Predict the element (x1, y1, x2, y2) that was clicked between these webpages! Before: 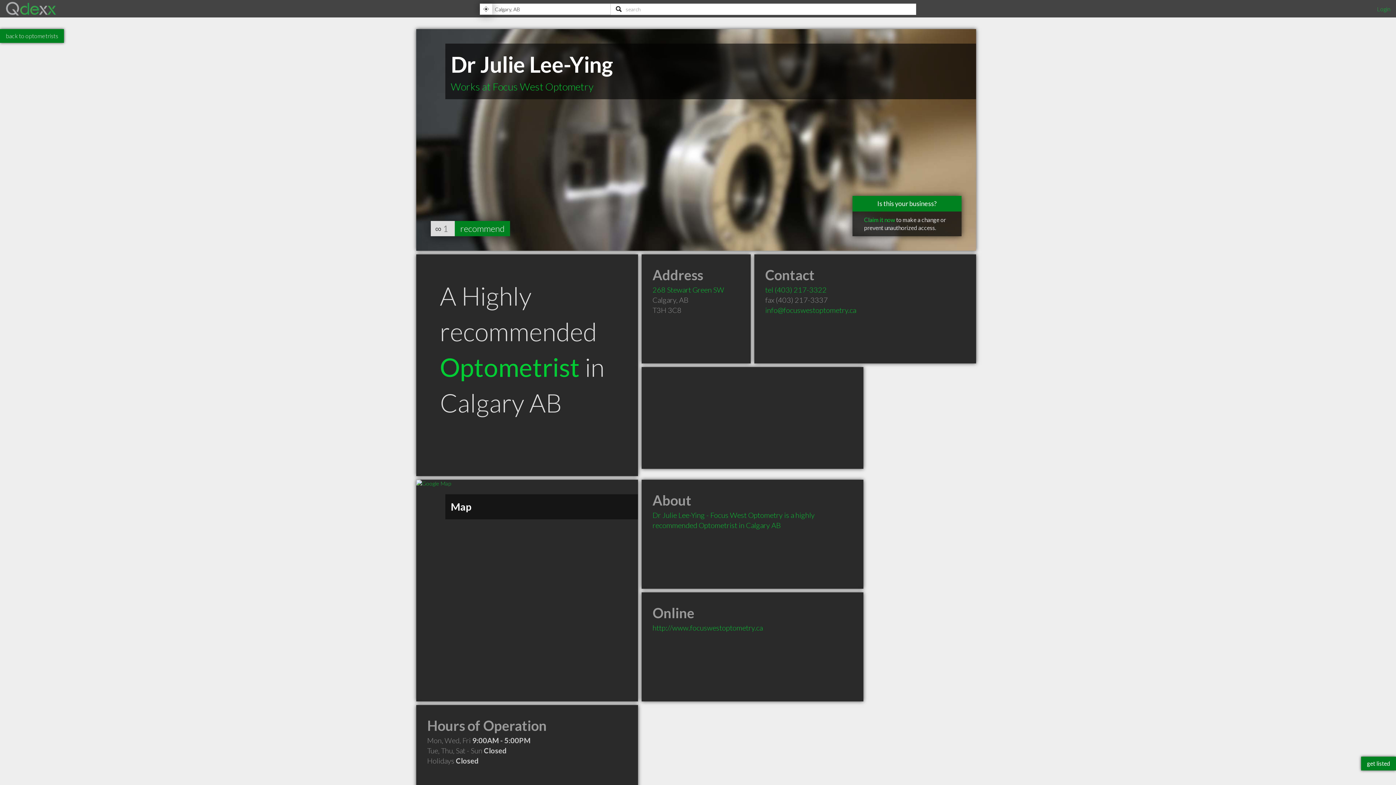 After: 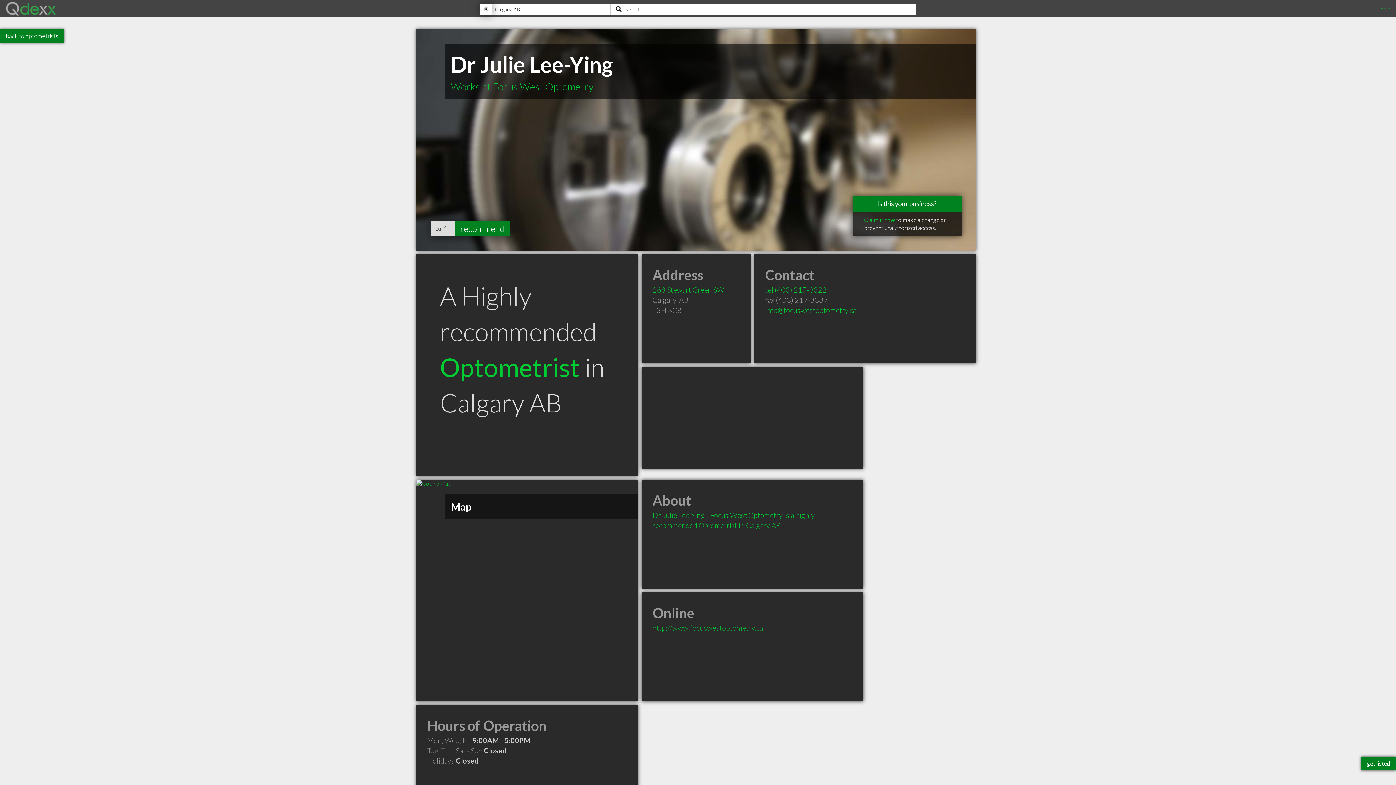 Action: label: http://www.focuswestoptometry.ca bbox: (652, 623, 762, 632)